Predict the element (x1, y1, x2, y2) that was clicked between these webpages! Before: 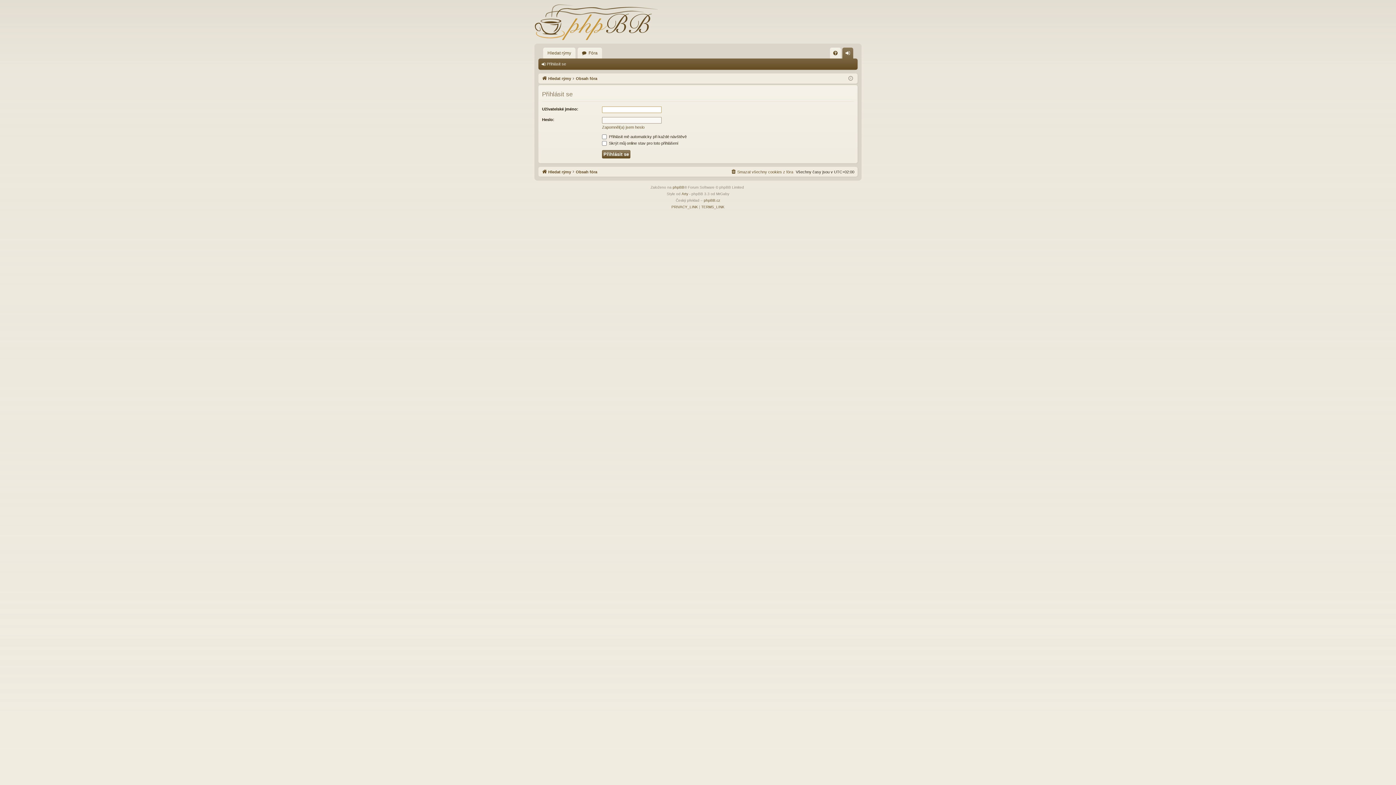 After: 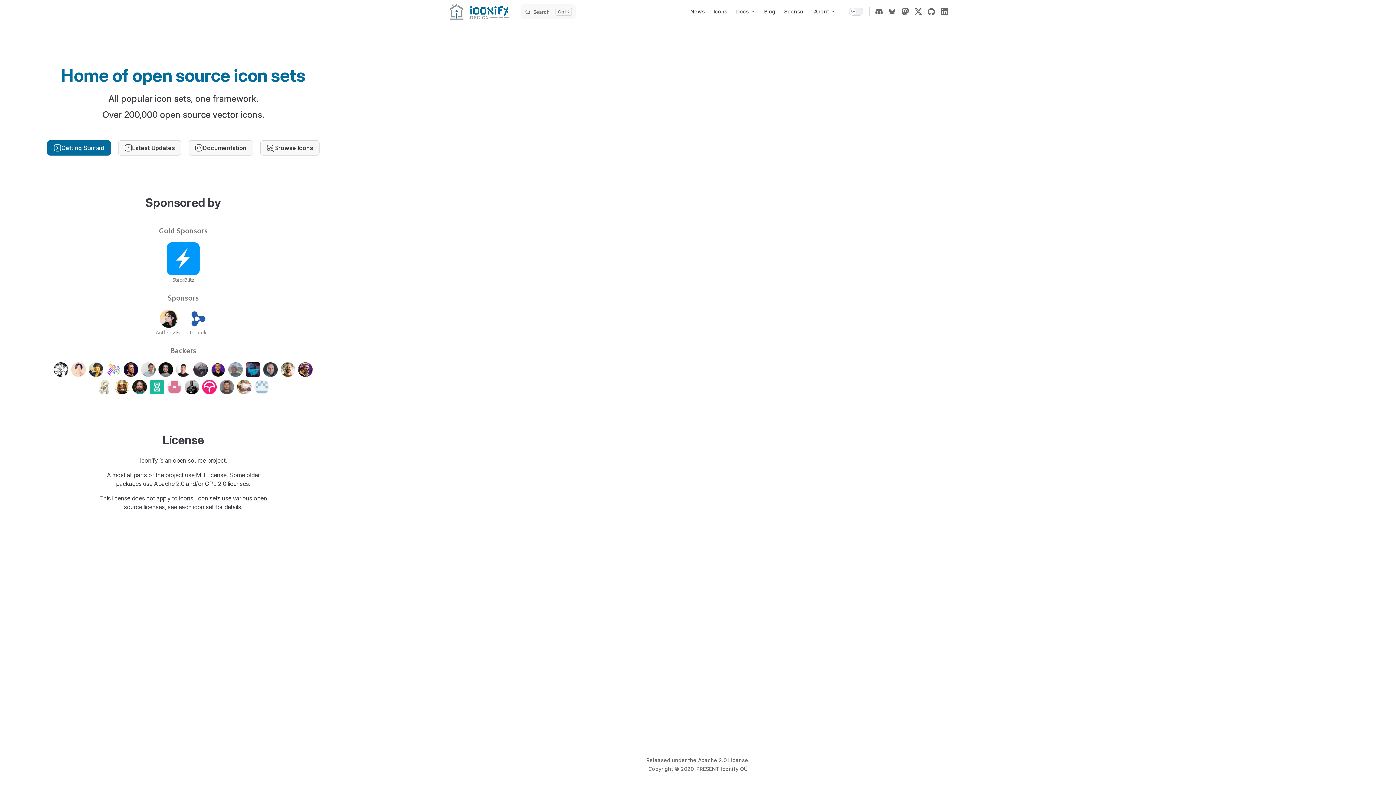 Action: label: Arty bbox: (681, 190, 688, 197)